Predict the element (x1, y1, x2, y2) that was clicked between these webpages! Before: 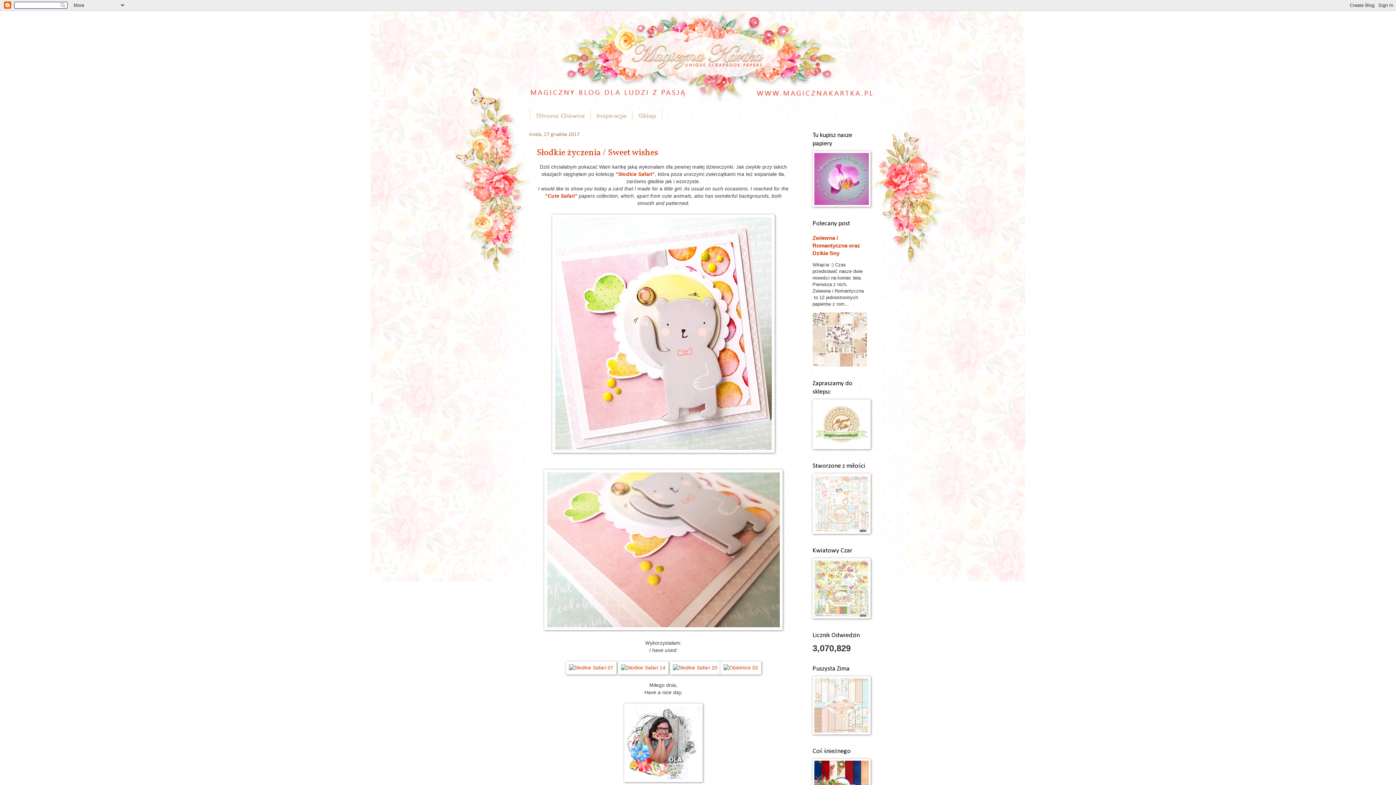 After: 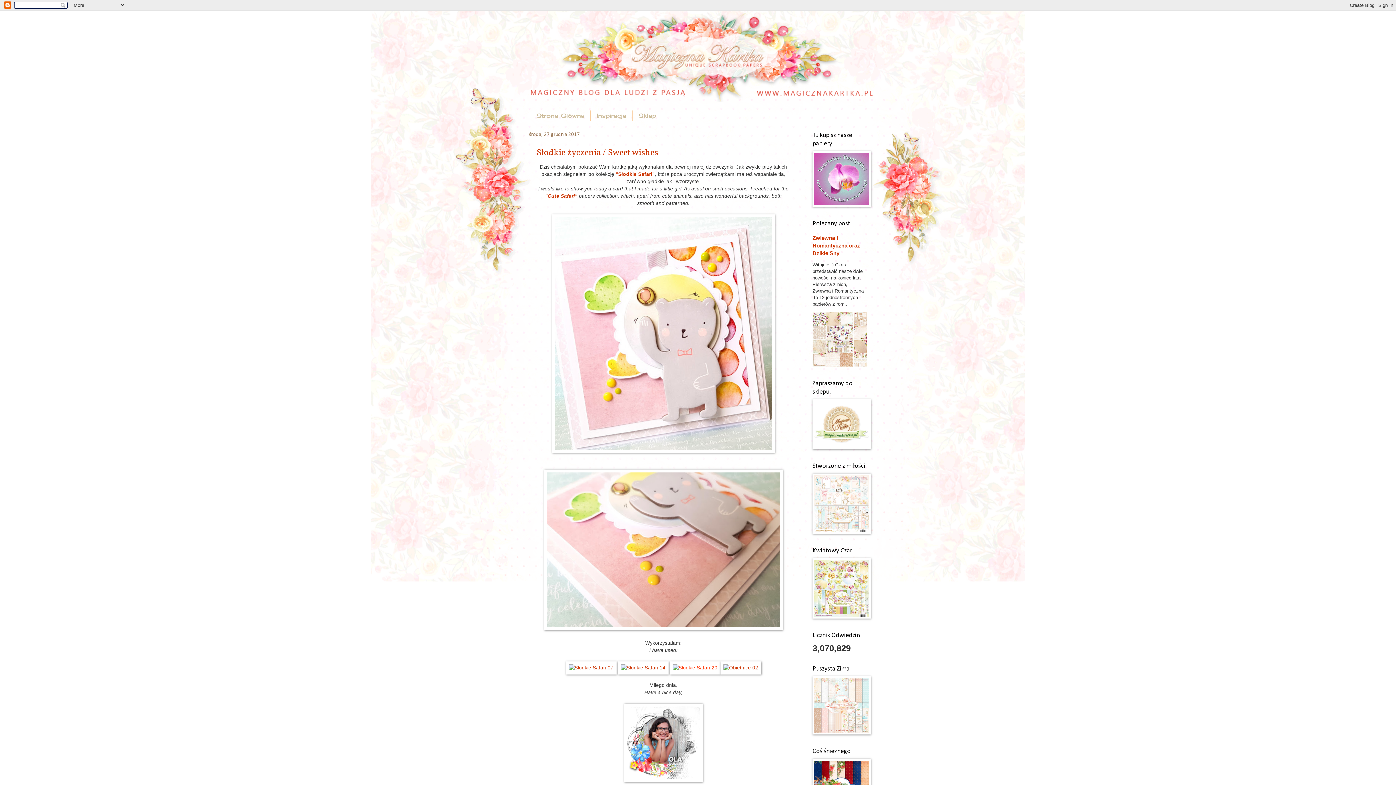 Action: bbox: (670, 665, 720, 671)